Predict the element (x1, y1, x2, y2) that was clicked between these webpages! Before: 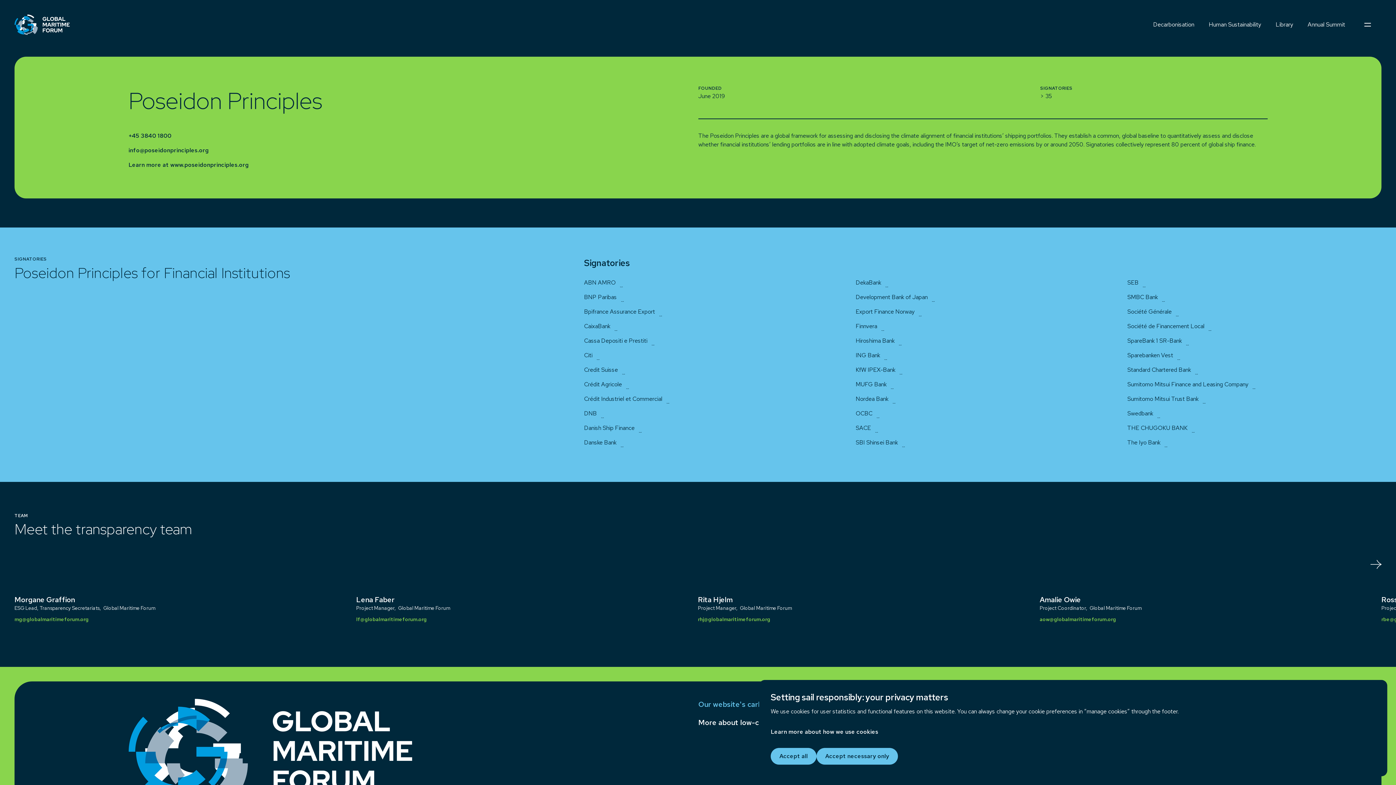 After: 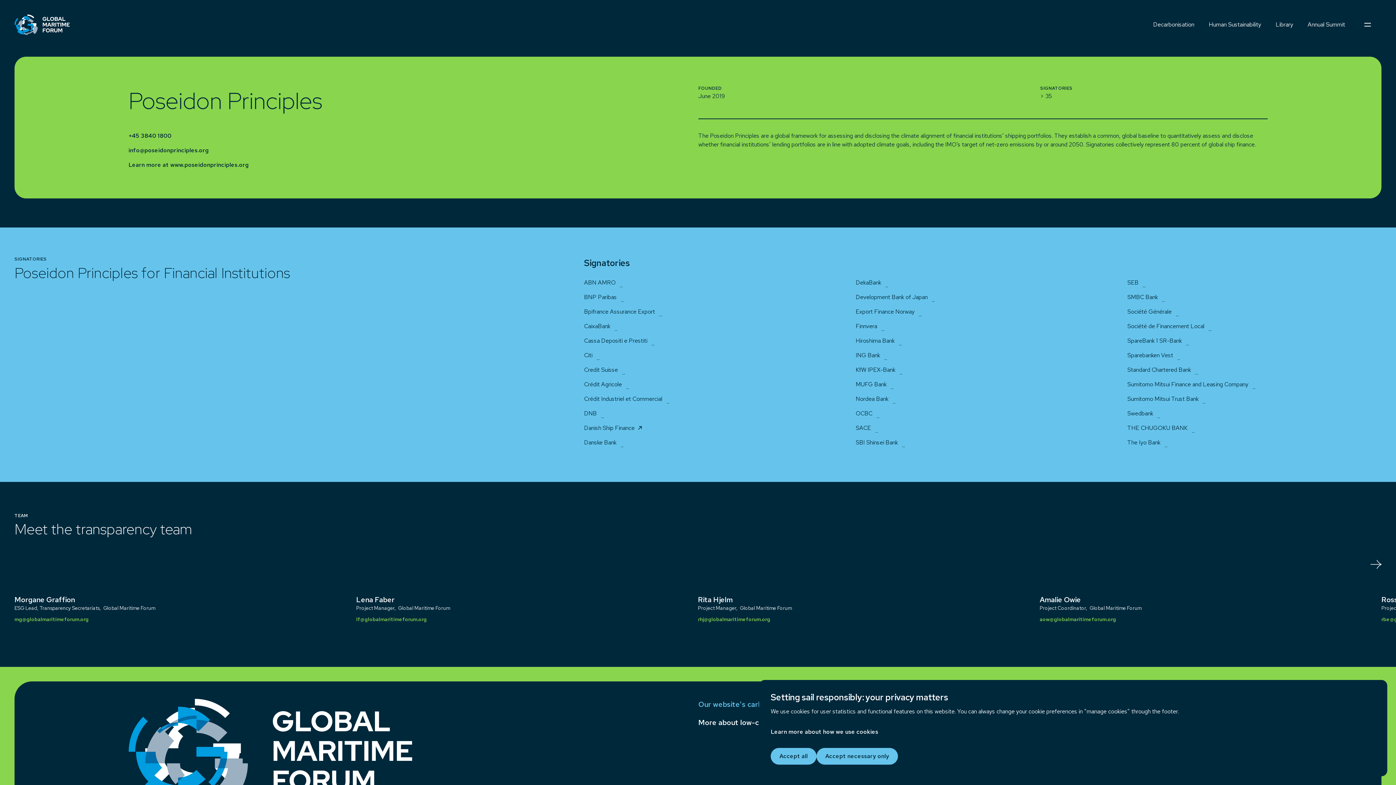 Action: bbox: (584, 424, 838, 432) label: Danish Ship Finance